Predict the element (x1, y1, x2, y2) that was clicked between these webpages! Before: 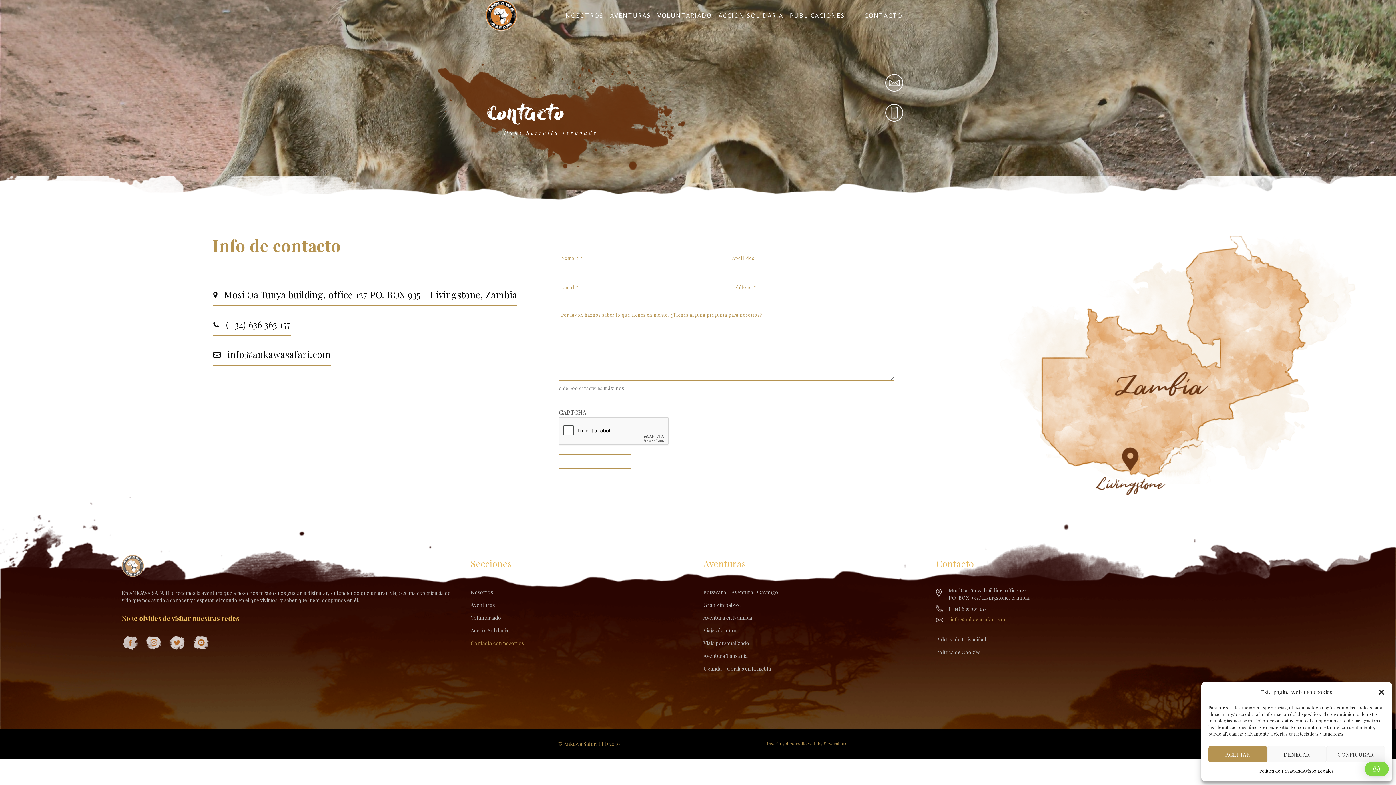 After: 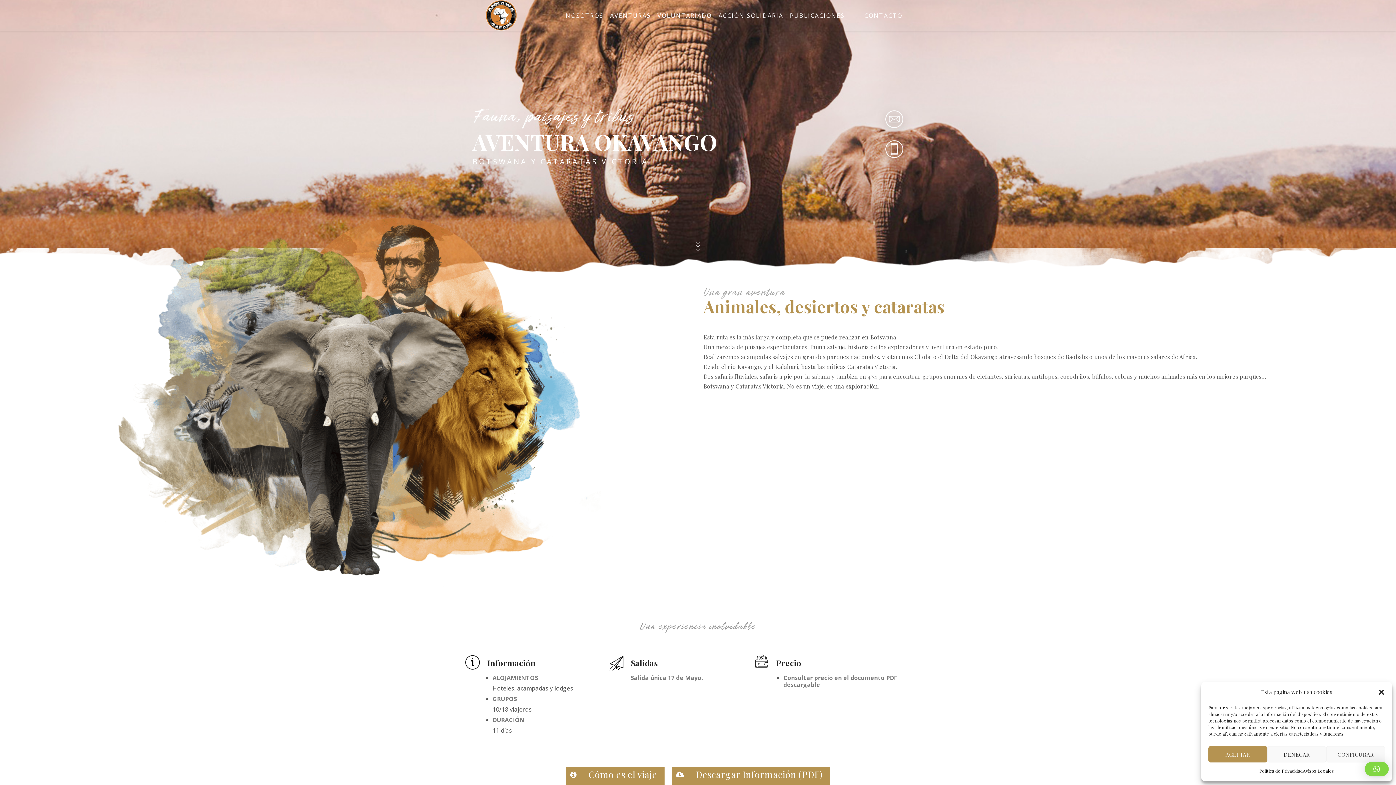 Action: label: Botswana – Aventura Okavango bbox: (703, 587, 925, 598)